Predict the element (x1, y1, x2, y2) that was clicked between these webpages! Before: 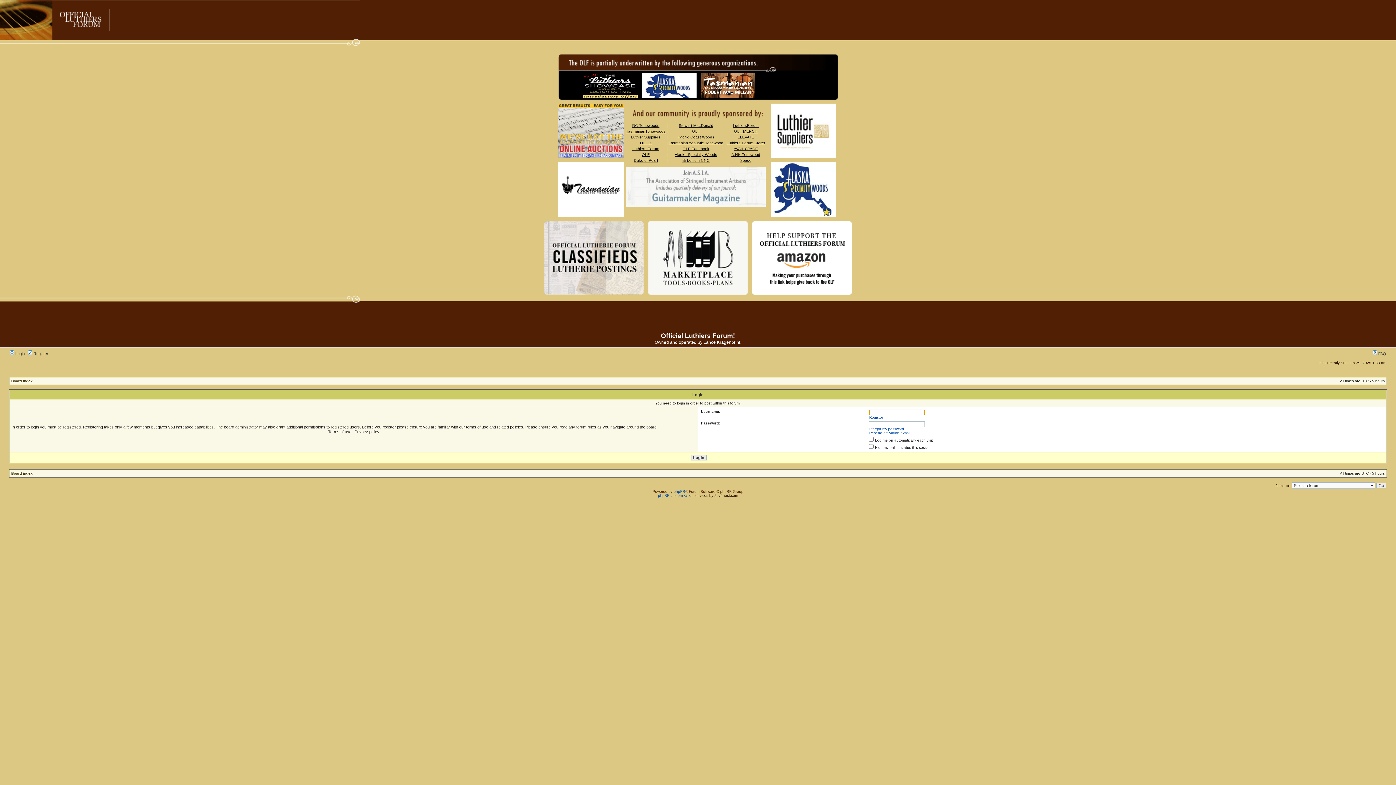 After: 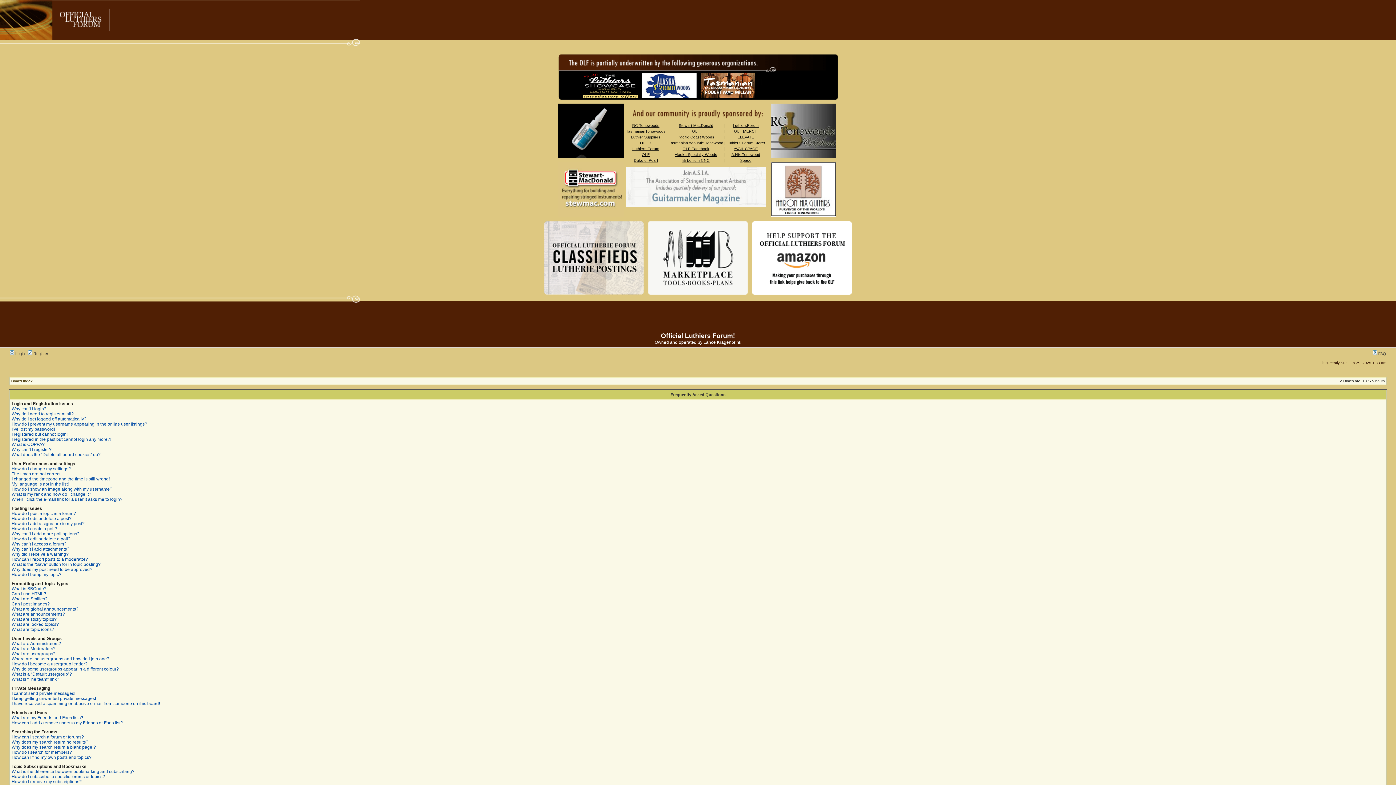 Action: bbox: (1373, 351, 1386, 356) label:  FAQ